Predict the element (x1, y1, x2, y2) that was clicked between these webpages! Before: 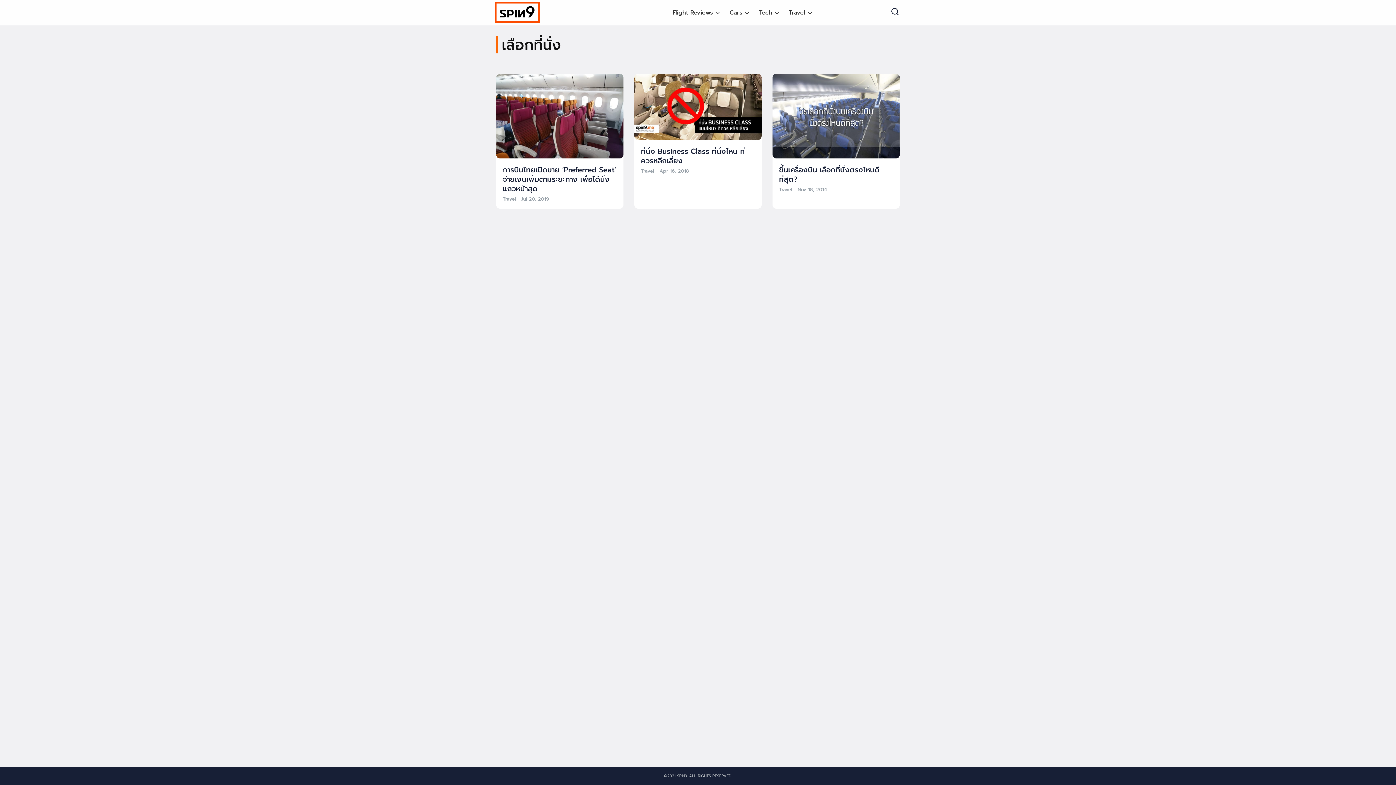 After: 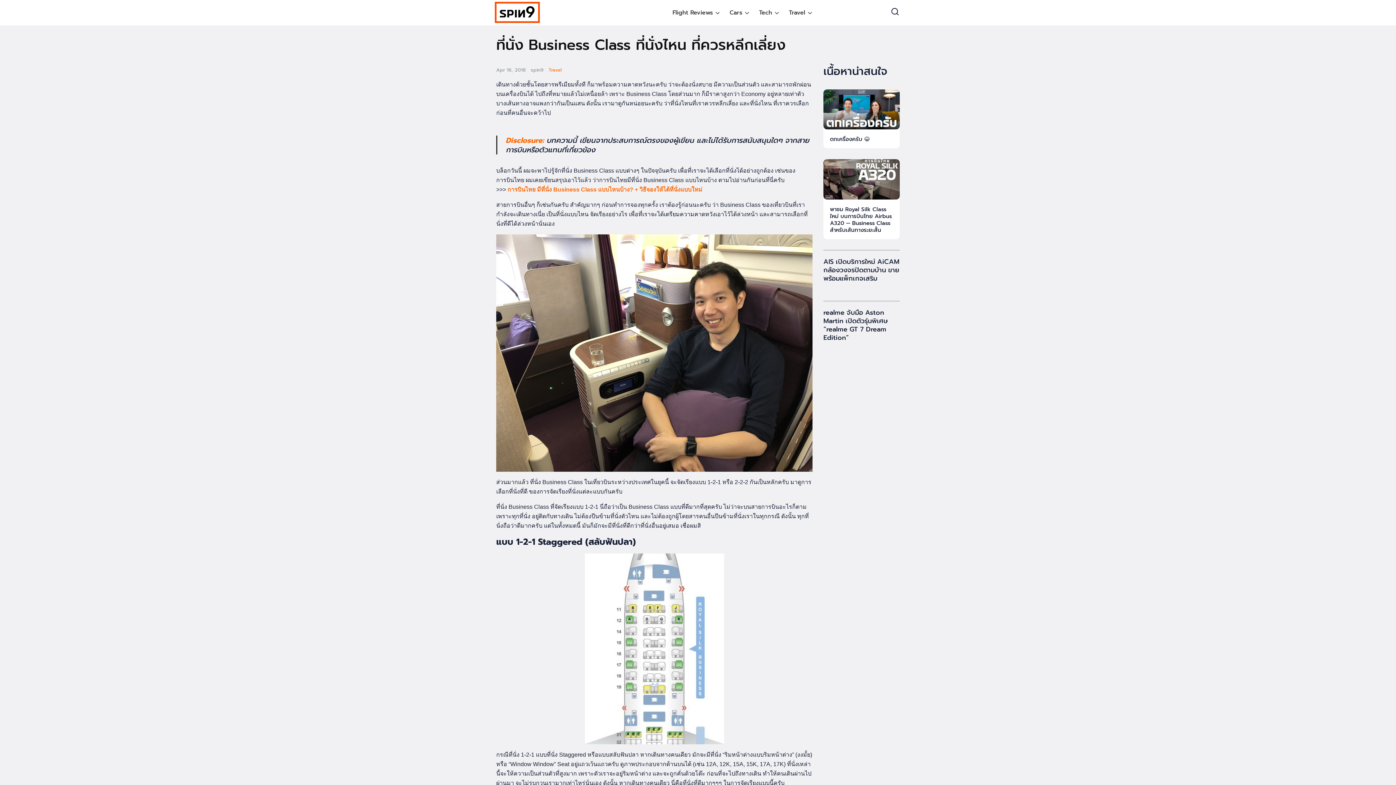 Action: label: Apr 16, 2018 bbox: (659, 167, 689, 174)